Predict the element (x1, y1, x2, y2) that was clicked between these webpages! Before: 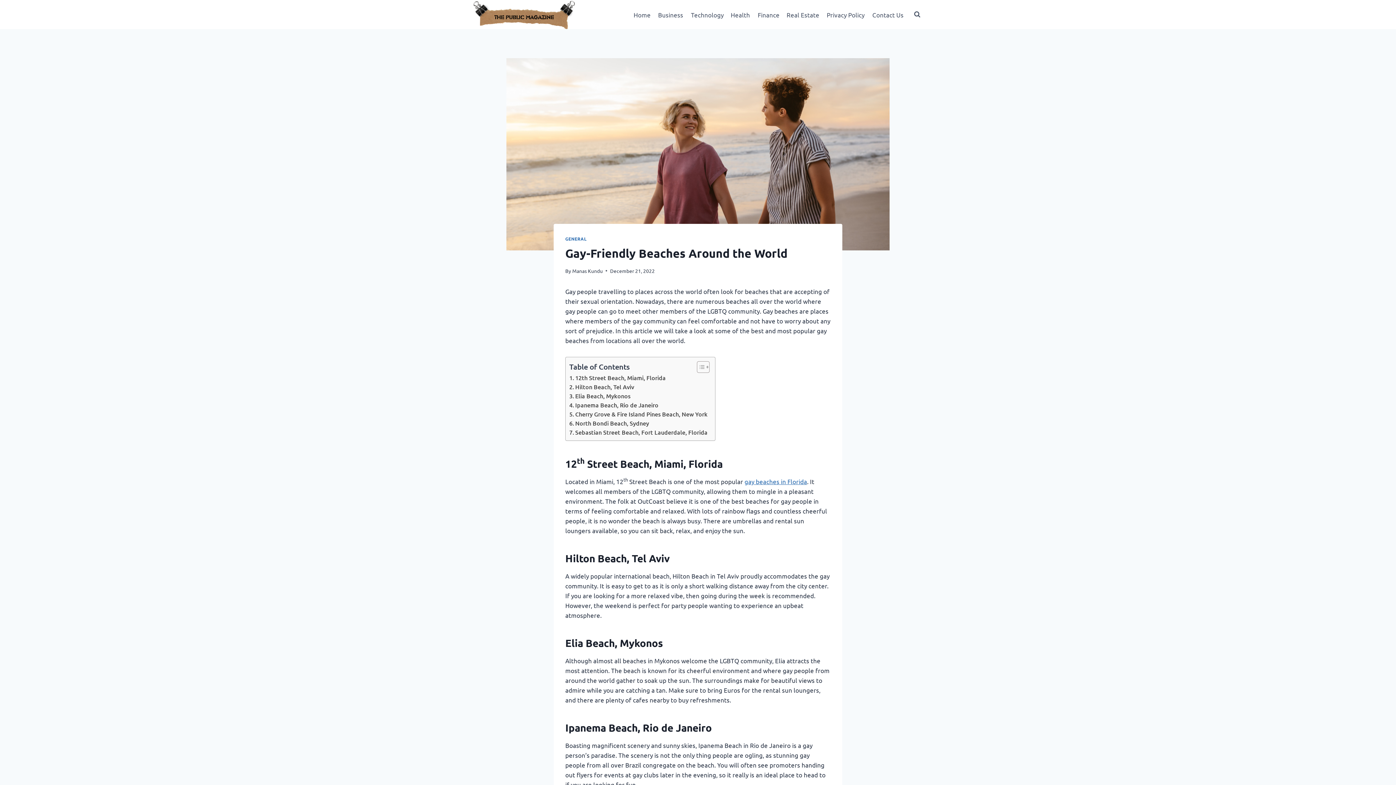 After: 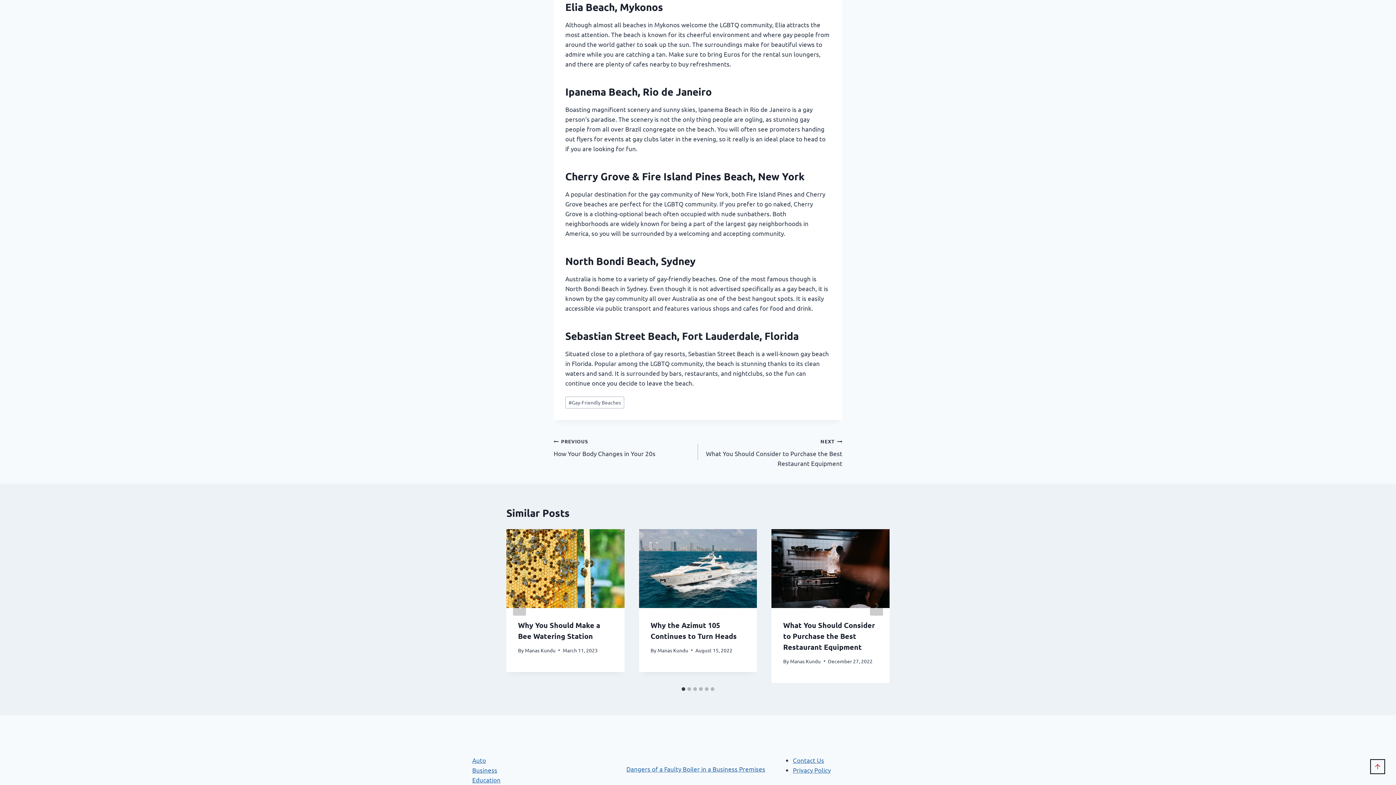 Action: label: Elia Beach, Mykonos bbox: (569, 391, 630, 400)